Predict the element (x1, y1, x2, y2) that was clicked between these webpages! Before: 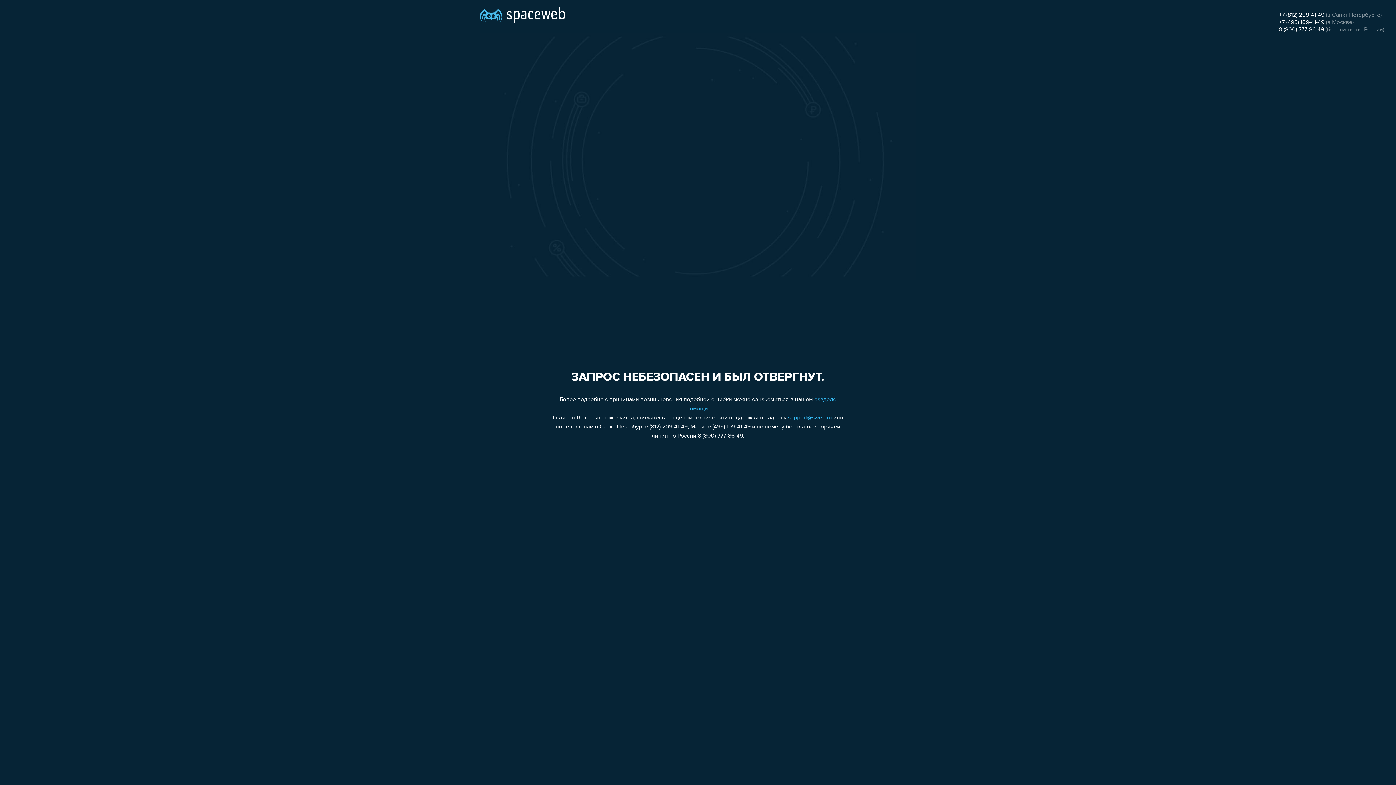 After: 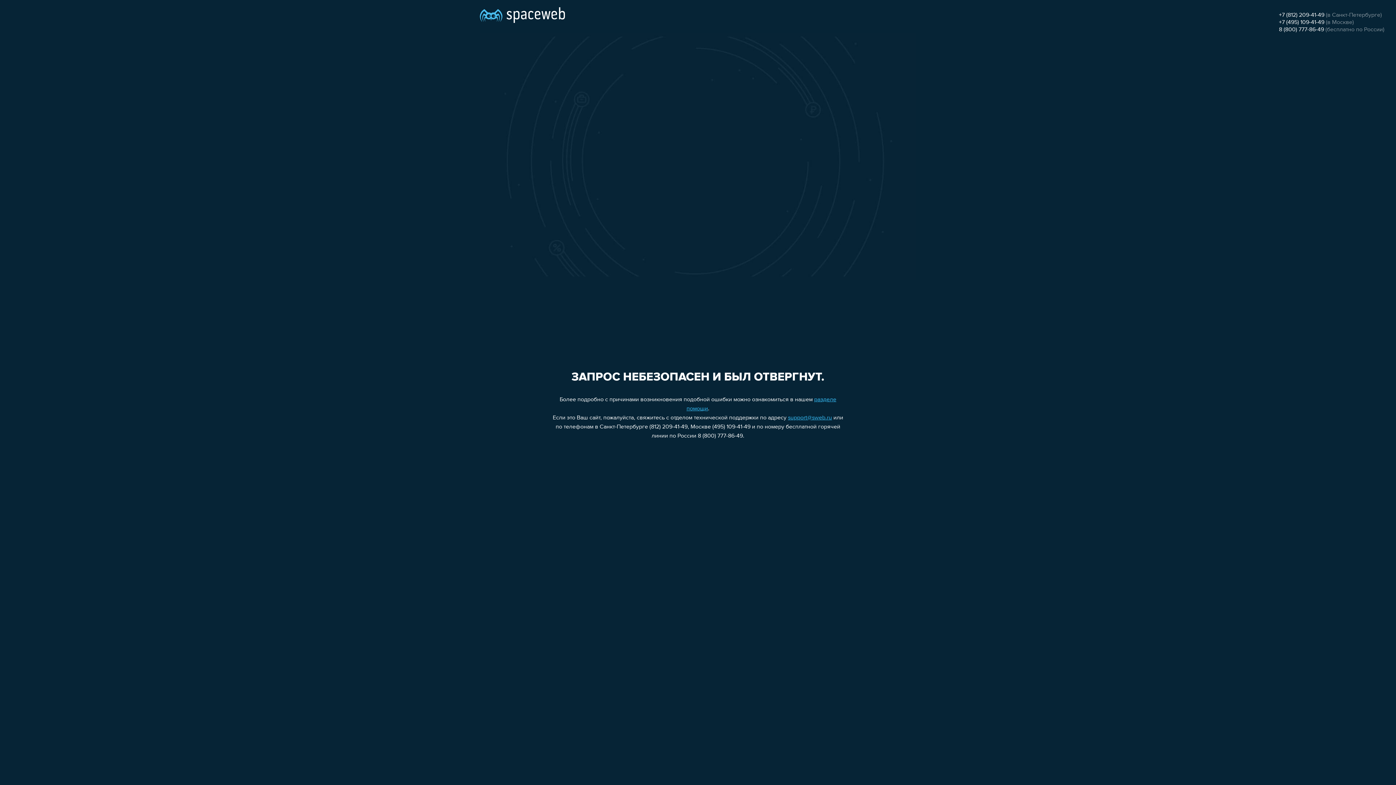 Action: bbox: (1279, 12, 1324, 18) label: +7 (812) 209-41-49